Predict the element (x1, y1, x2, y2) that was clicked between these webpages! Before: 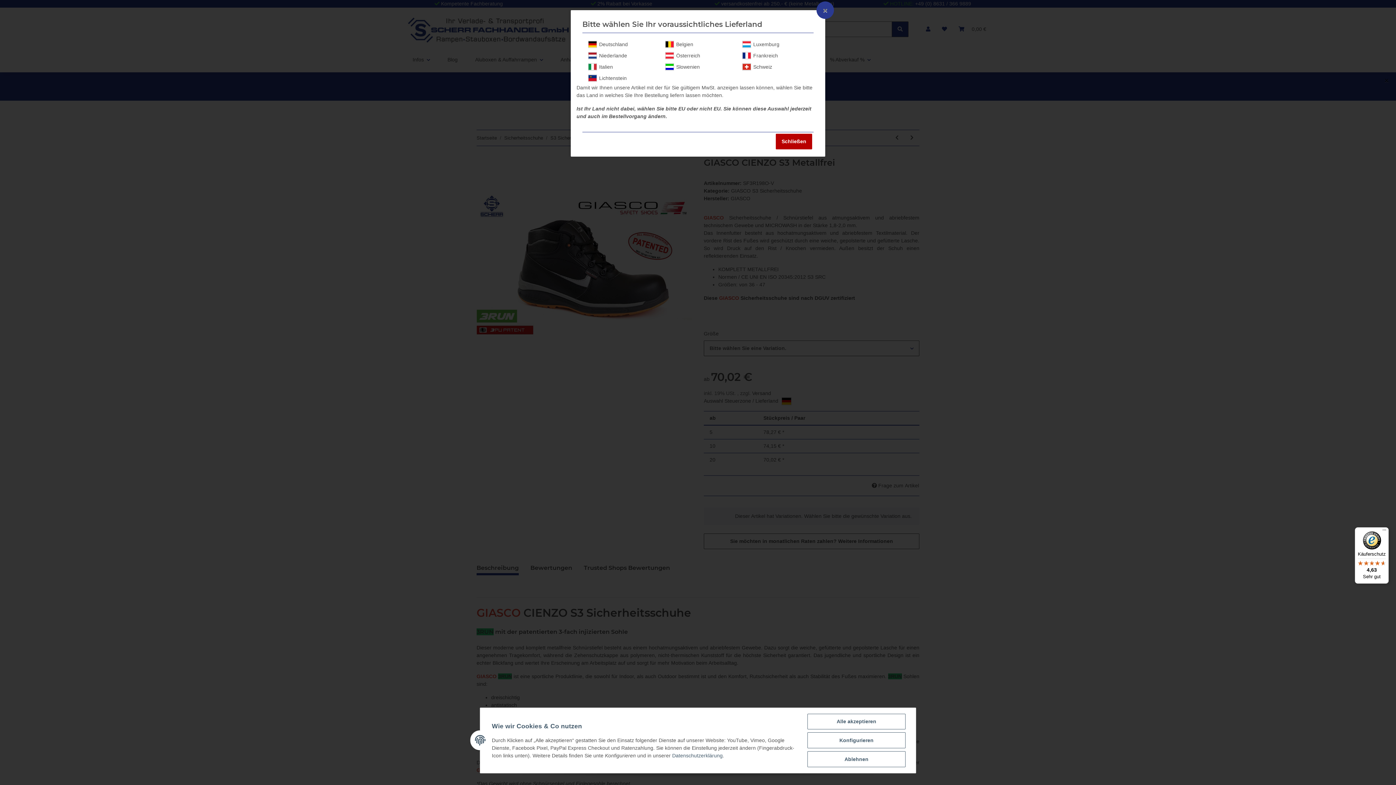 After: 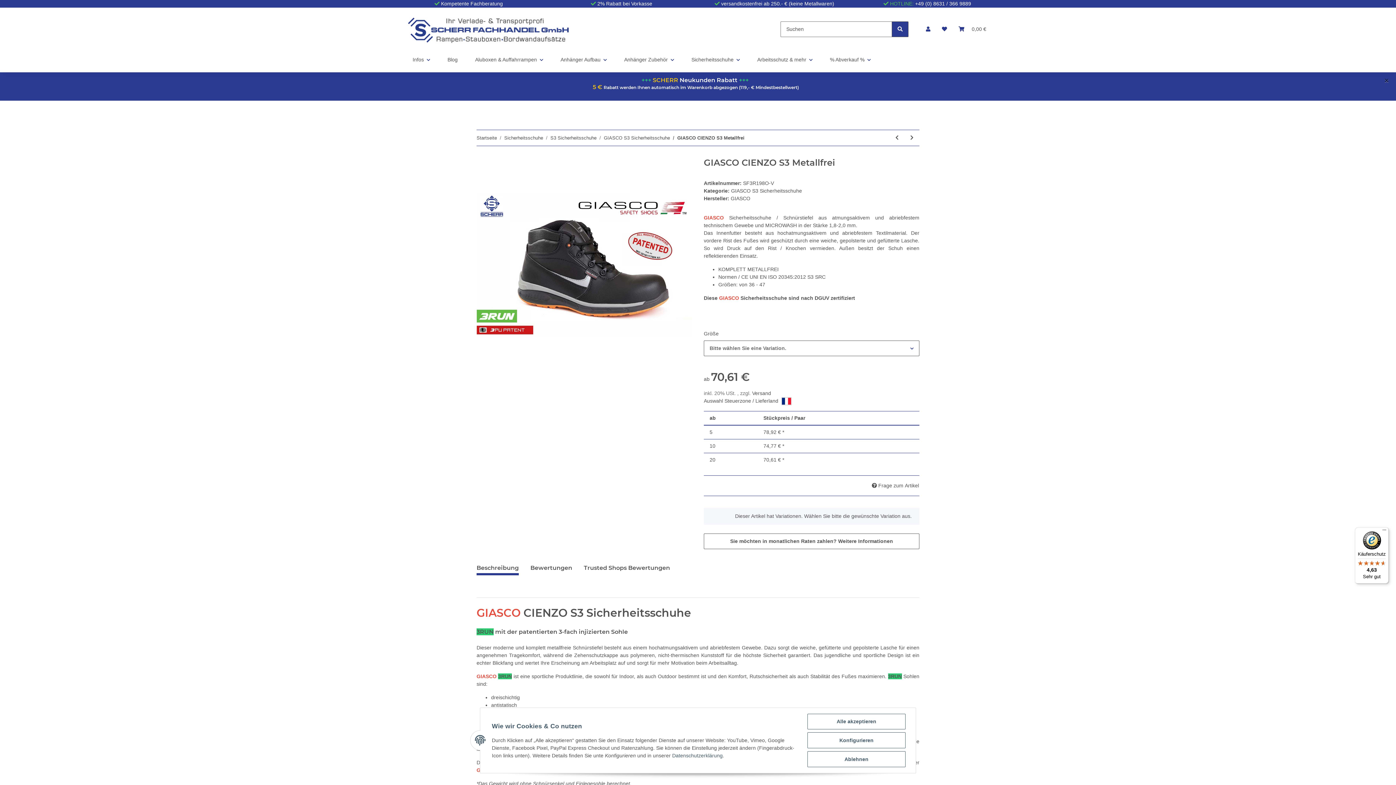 Action: bbox: (742, 52, 808, 59) label: Frankreich